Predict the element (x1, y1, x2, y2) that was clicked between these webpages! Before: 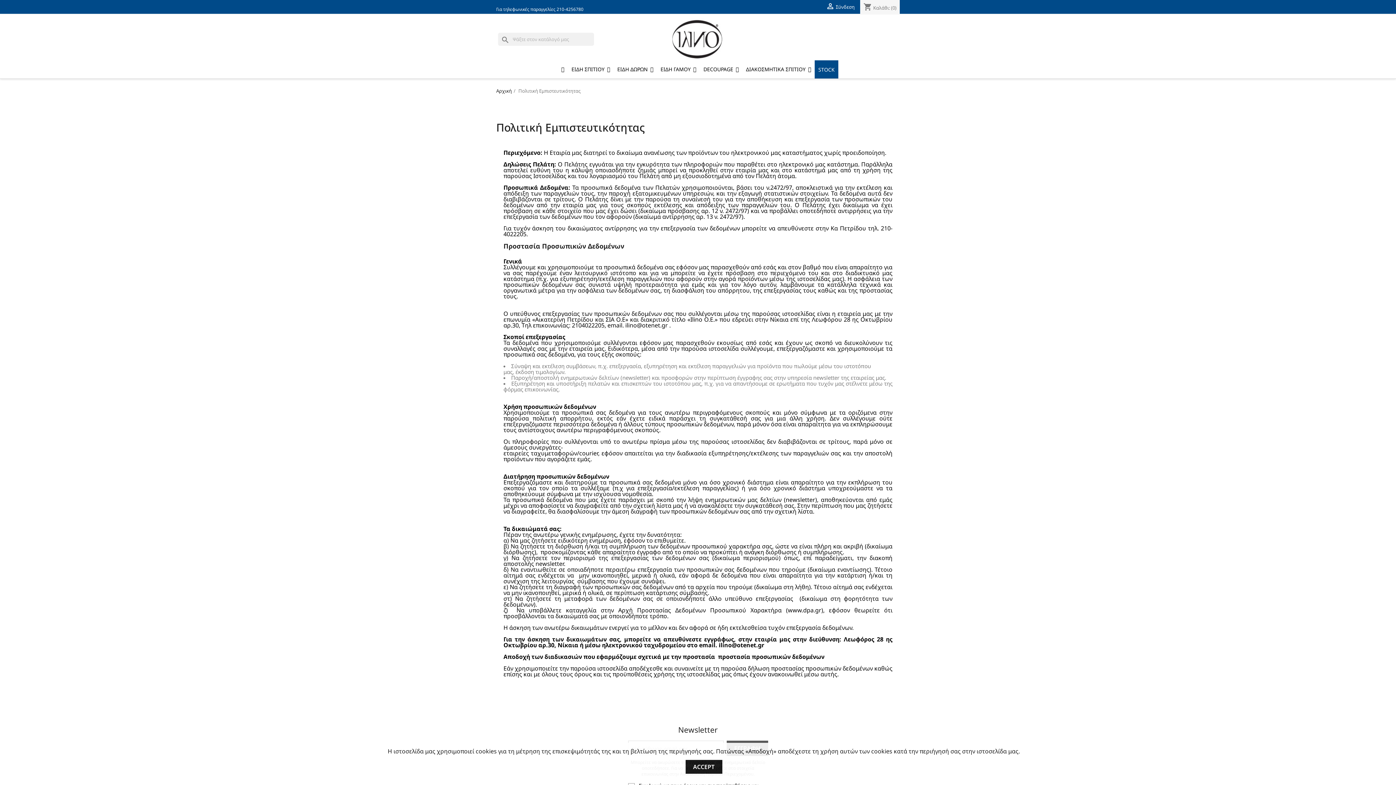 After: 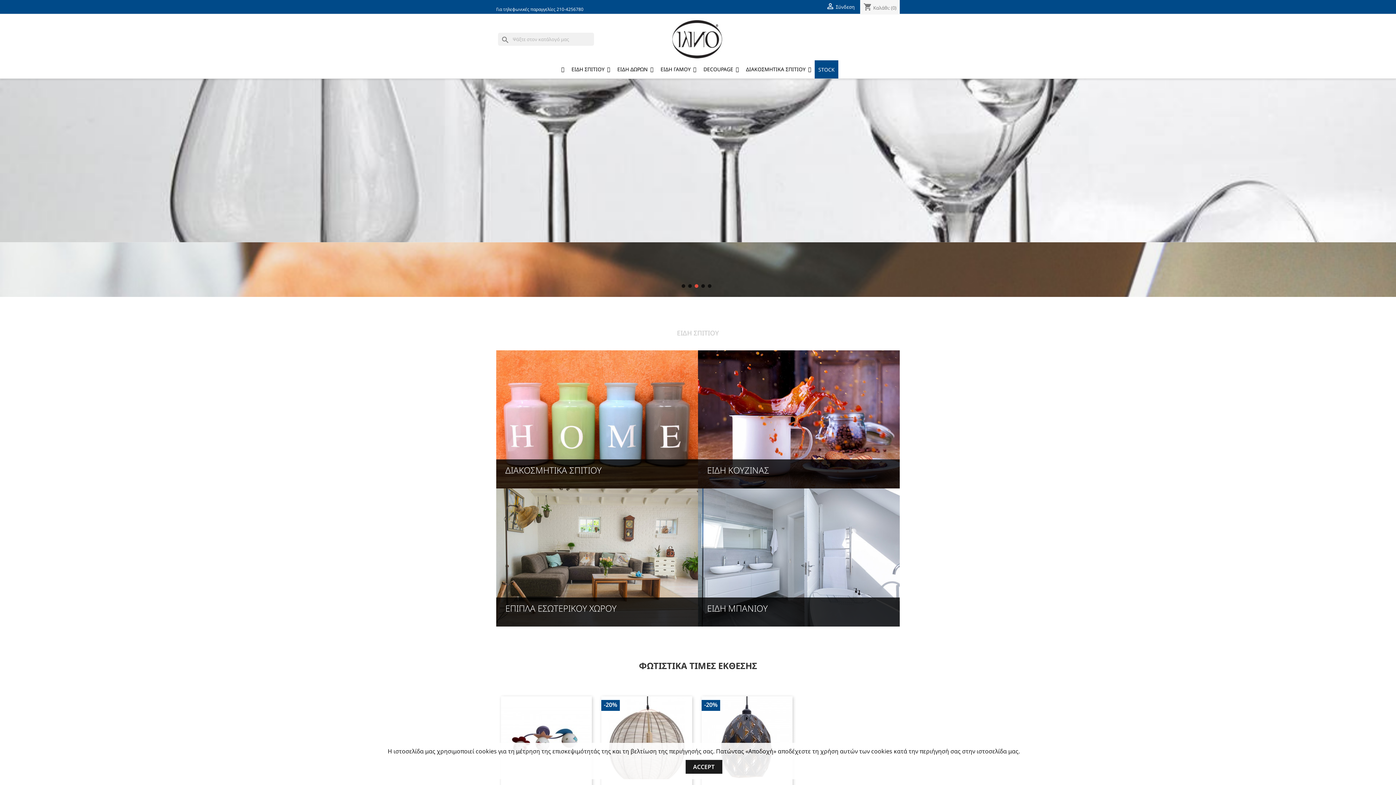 Action: bbox: (557, 60, 568, 78)